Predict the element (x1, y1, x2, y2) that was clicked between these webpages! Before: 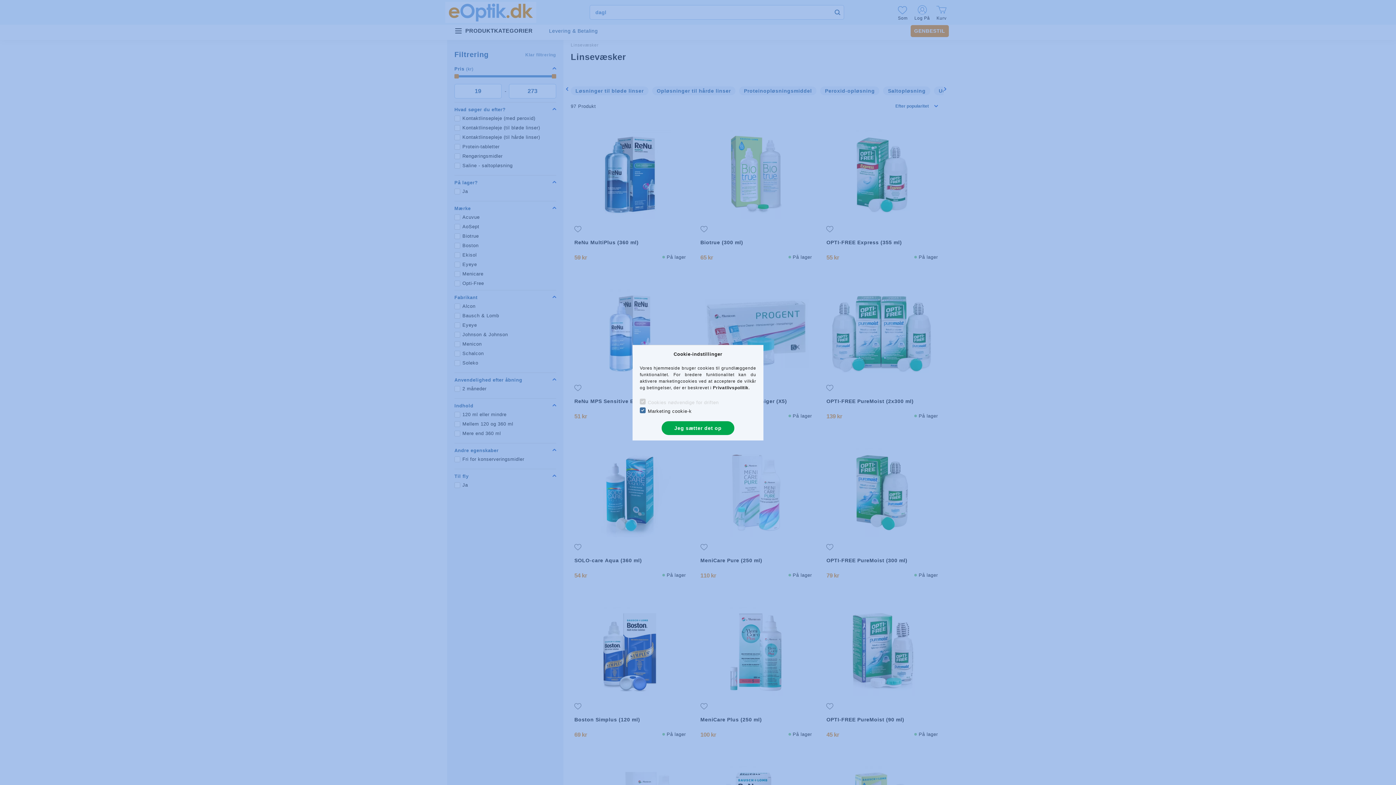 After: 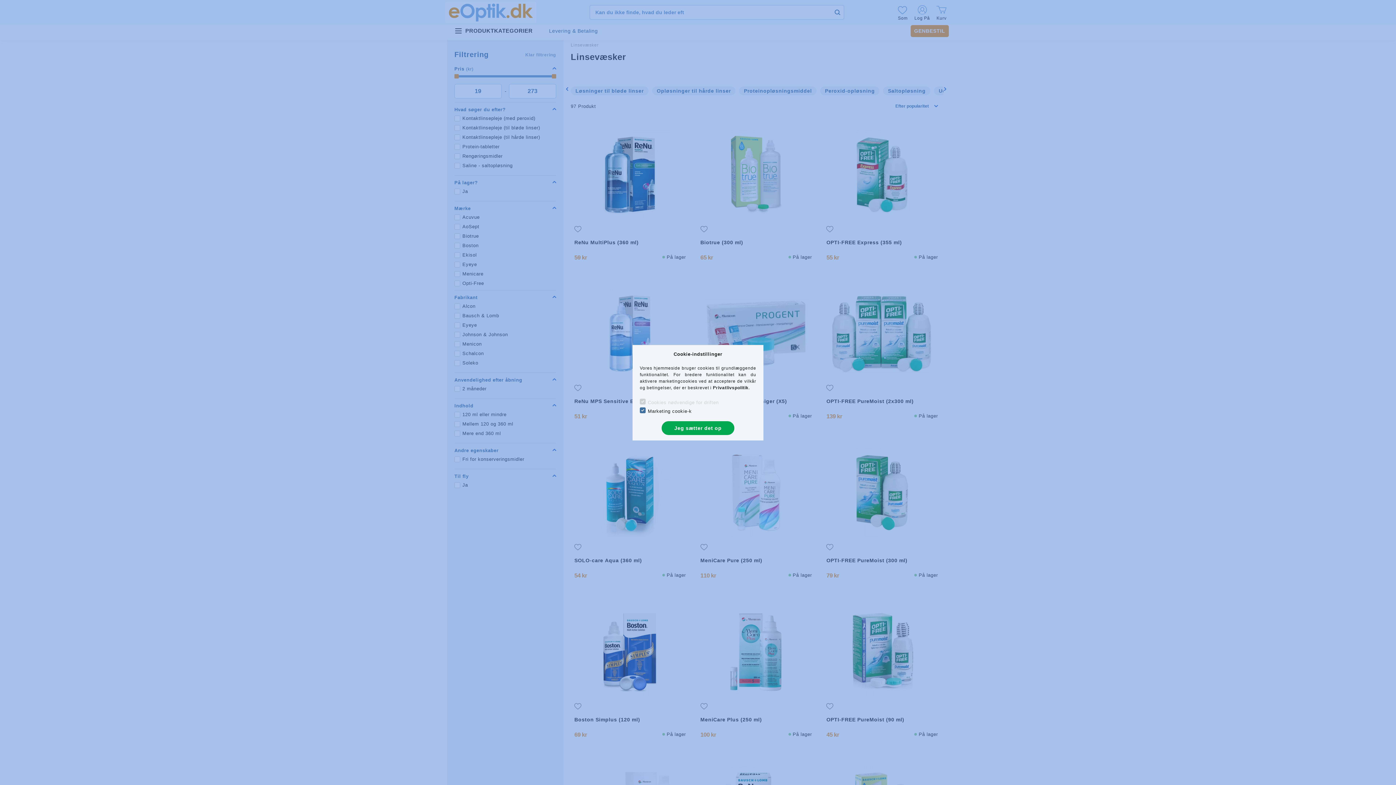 Action: bbox: (713, 385, 748, 390) label: Privatlivspolitik